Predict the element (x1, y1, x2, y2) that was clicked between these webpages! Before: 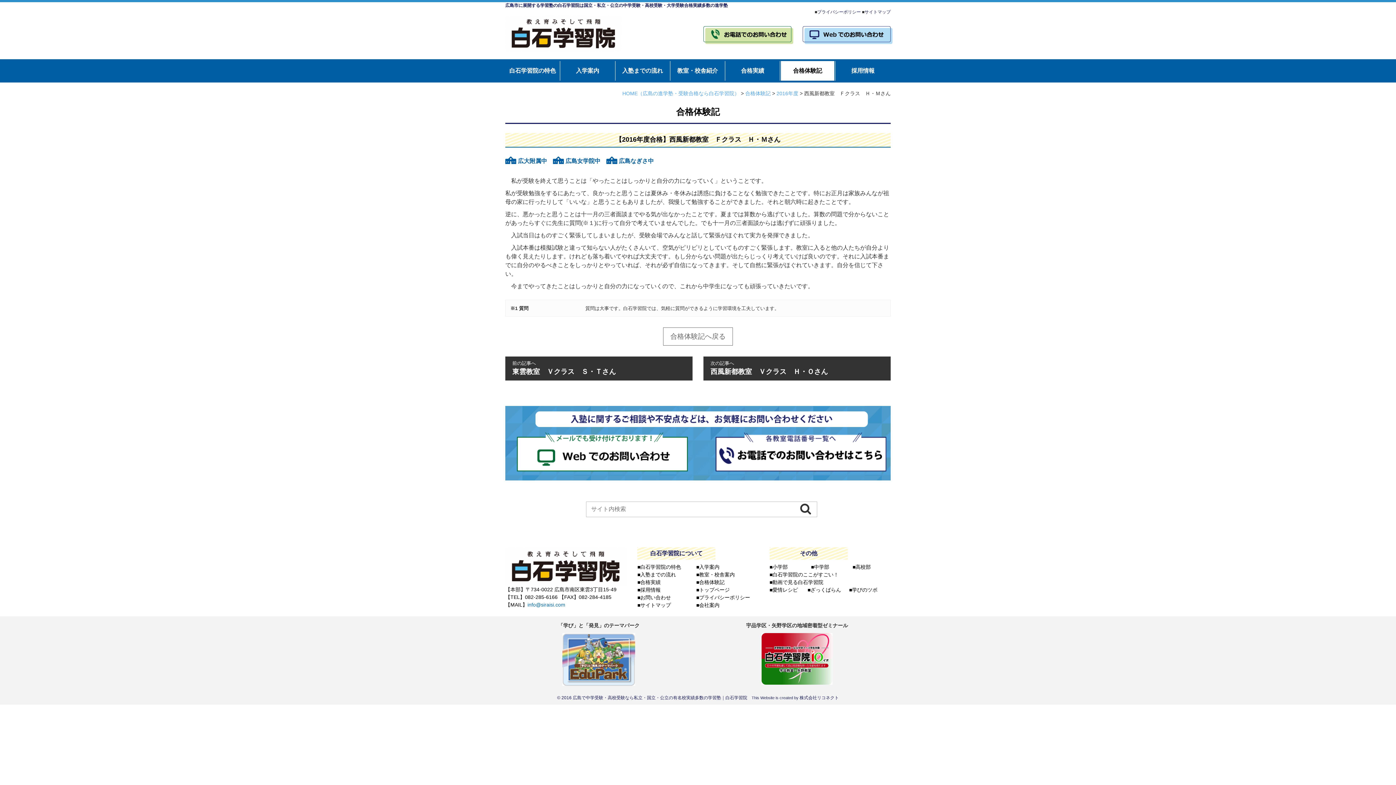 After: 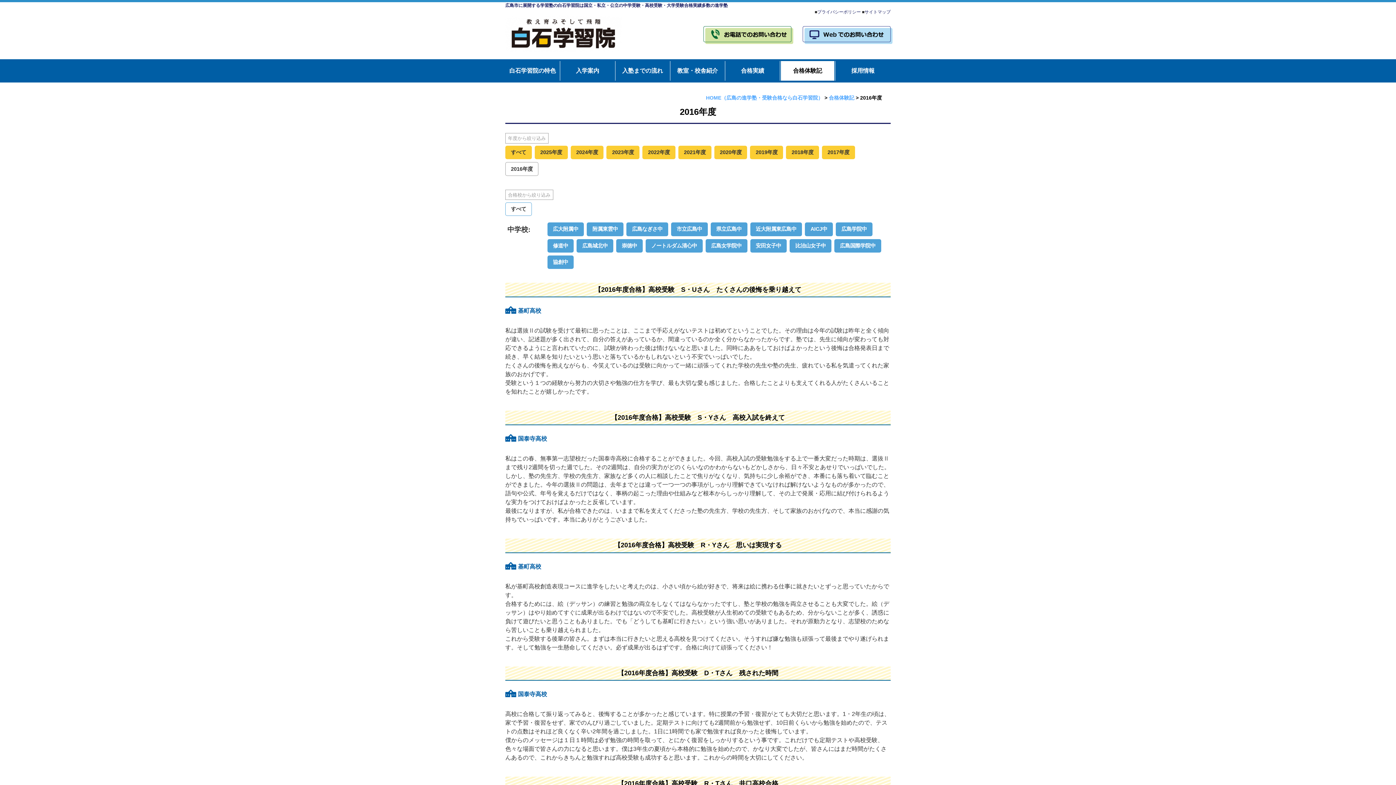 Action: label: 2016年度 bbox: (776, 90, 798, 96)